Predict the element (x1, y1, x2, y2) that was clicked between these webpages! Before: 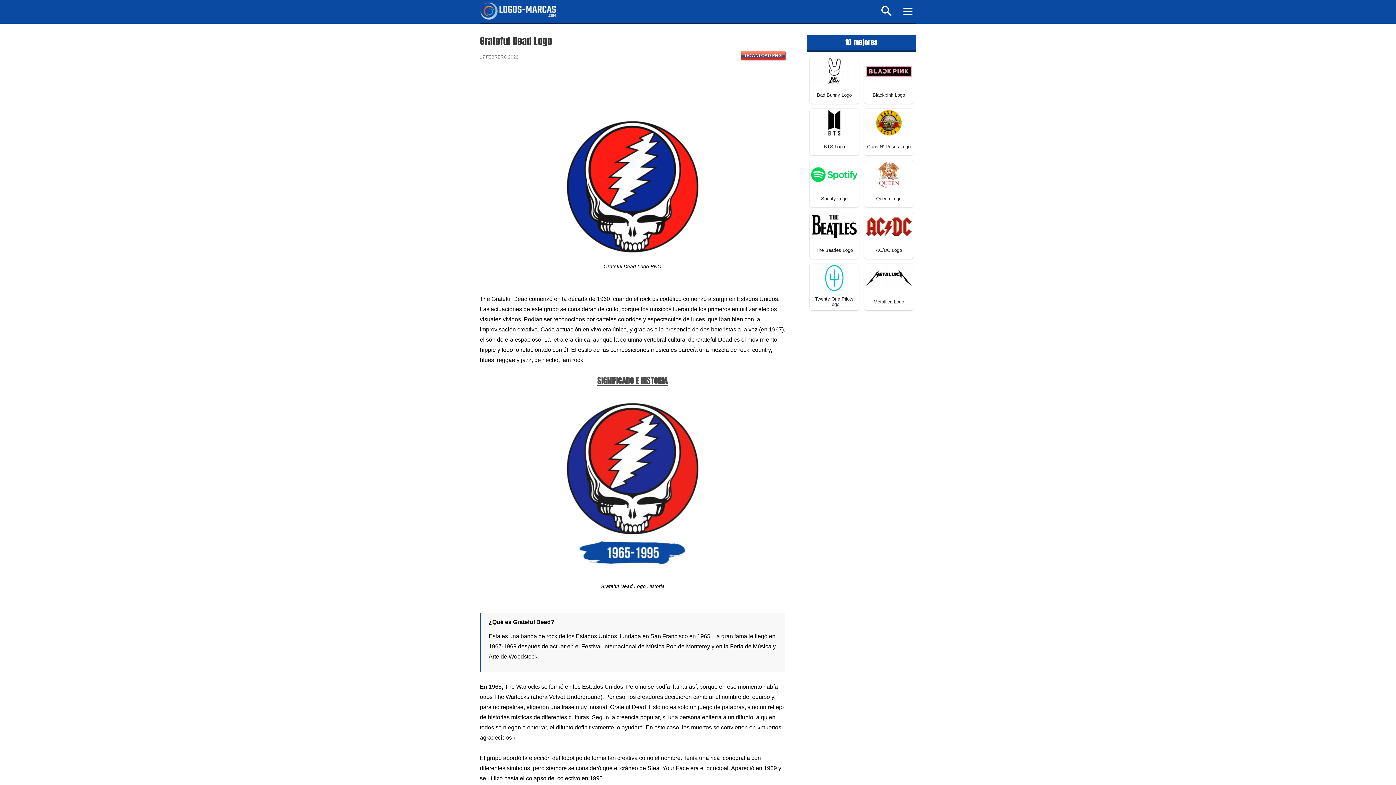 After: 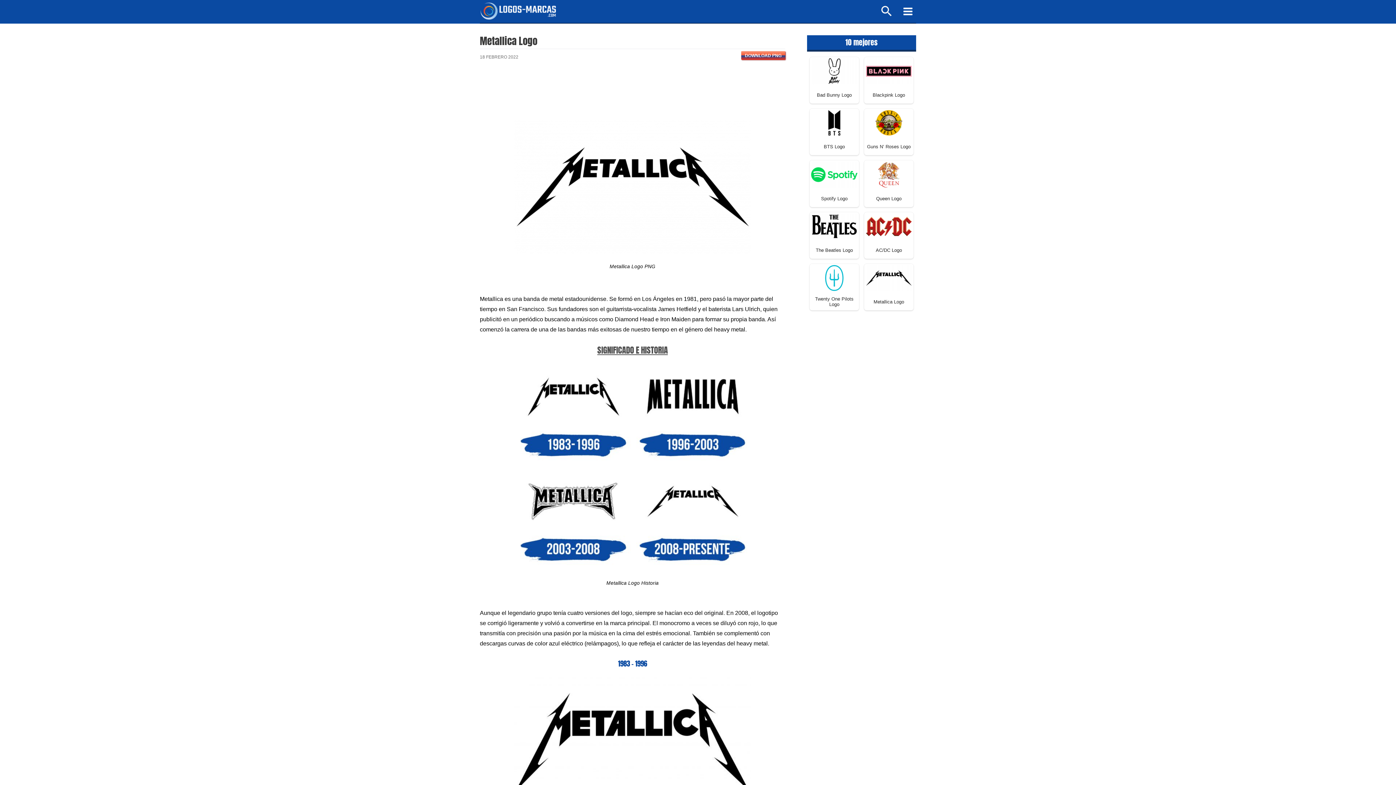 Action: bbox: (865, 274, 912, 280)